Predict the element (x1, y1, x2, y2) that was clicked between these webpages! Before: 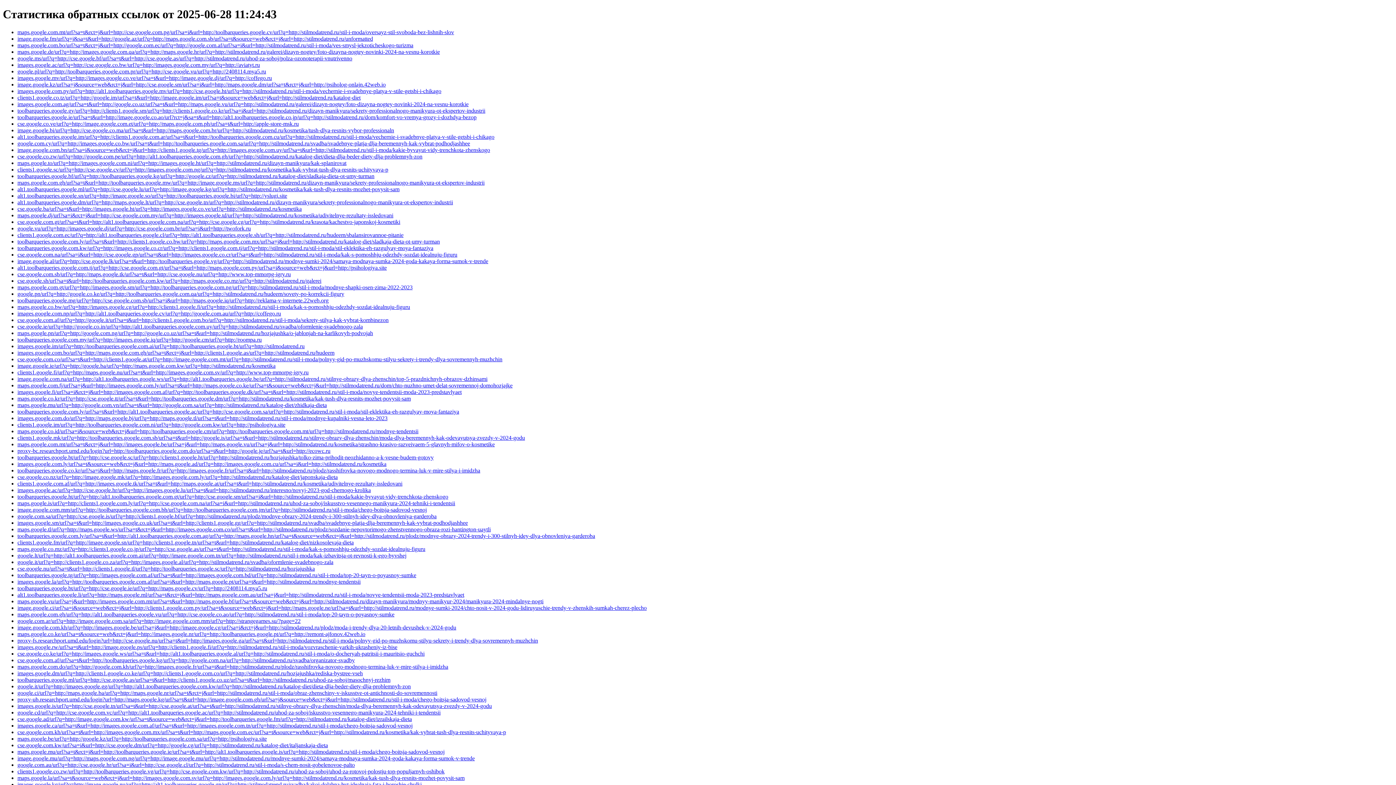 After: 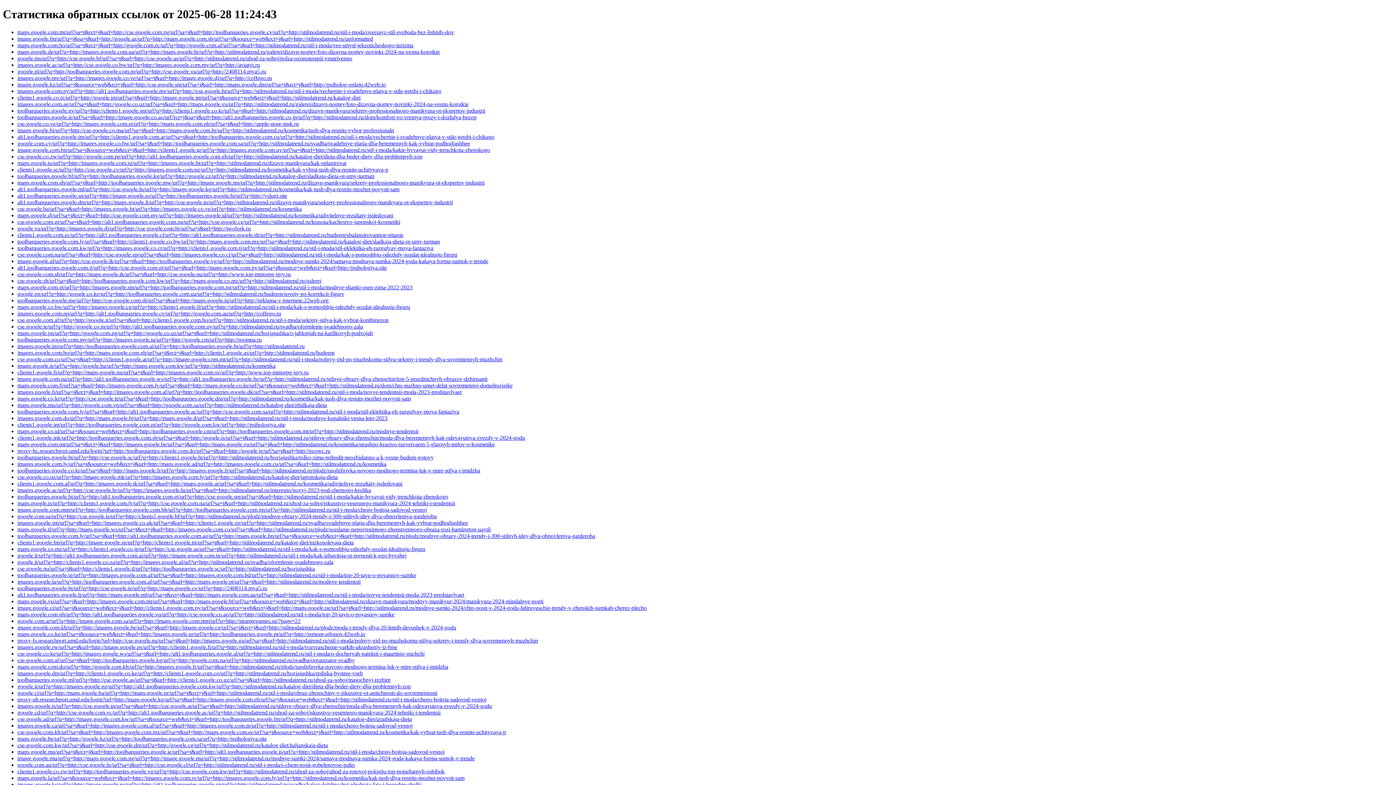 Action: bbox: (17, 434, 525, 441) label: clients1.google.mk/url?q=http://toolbarqueries.google.com.sb/url?sa=t&url=http://google.is/url?sa=t&url=http://stilmodatrend.ru/stilnye-obrazy-dlya-zhenschin/moda-dlya-beremennyh-kak-odevayutsya-zvezdy-v-2024-godu